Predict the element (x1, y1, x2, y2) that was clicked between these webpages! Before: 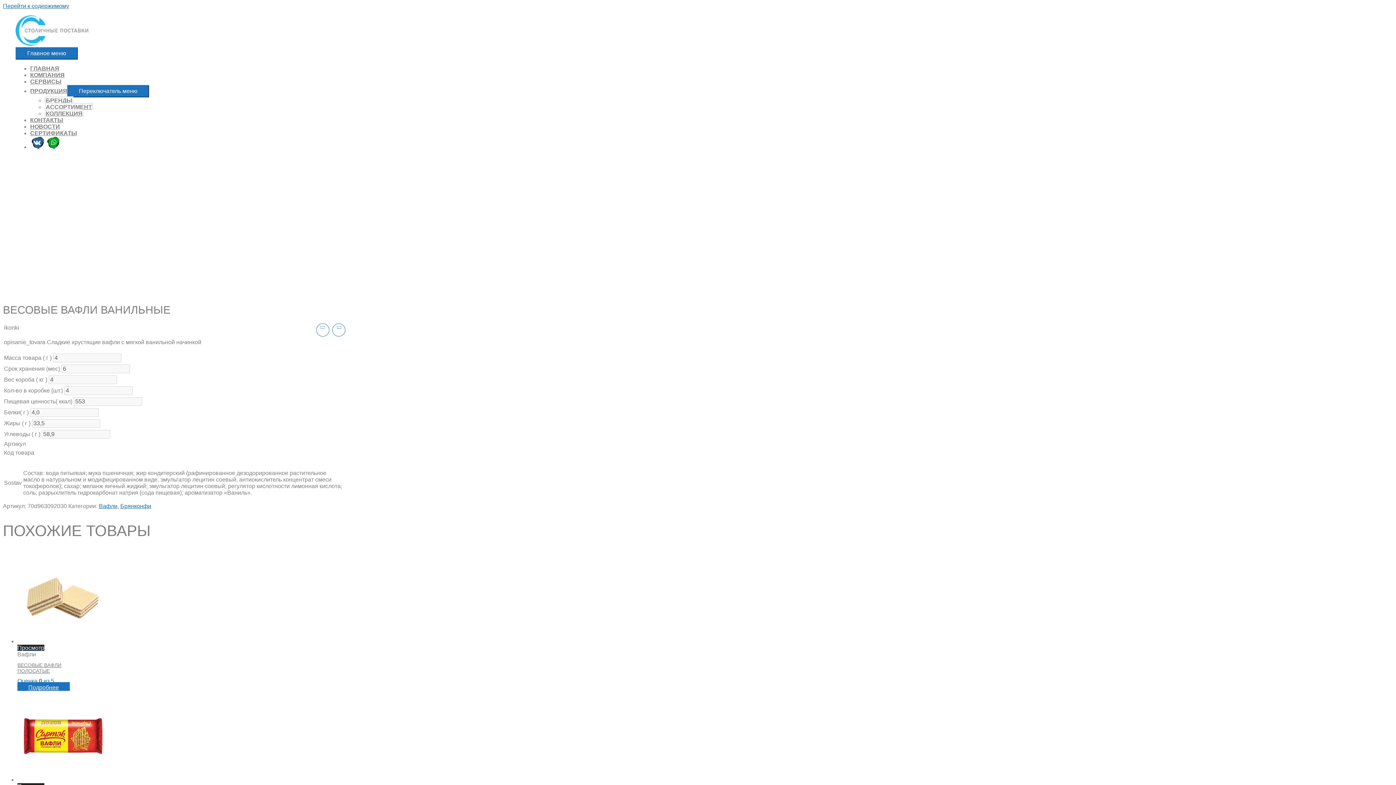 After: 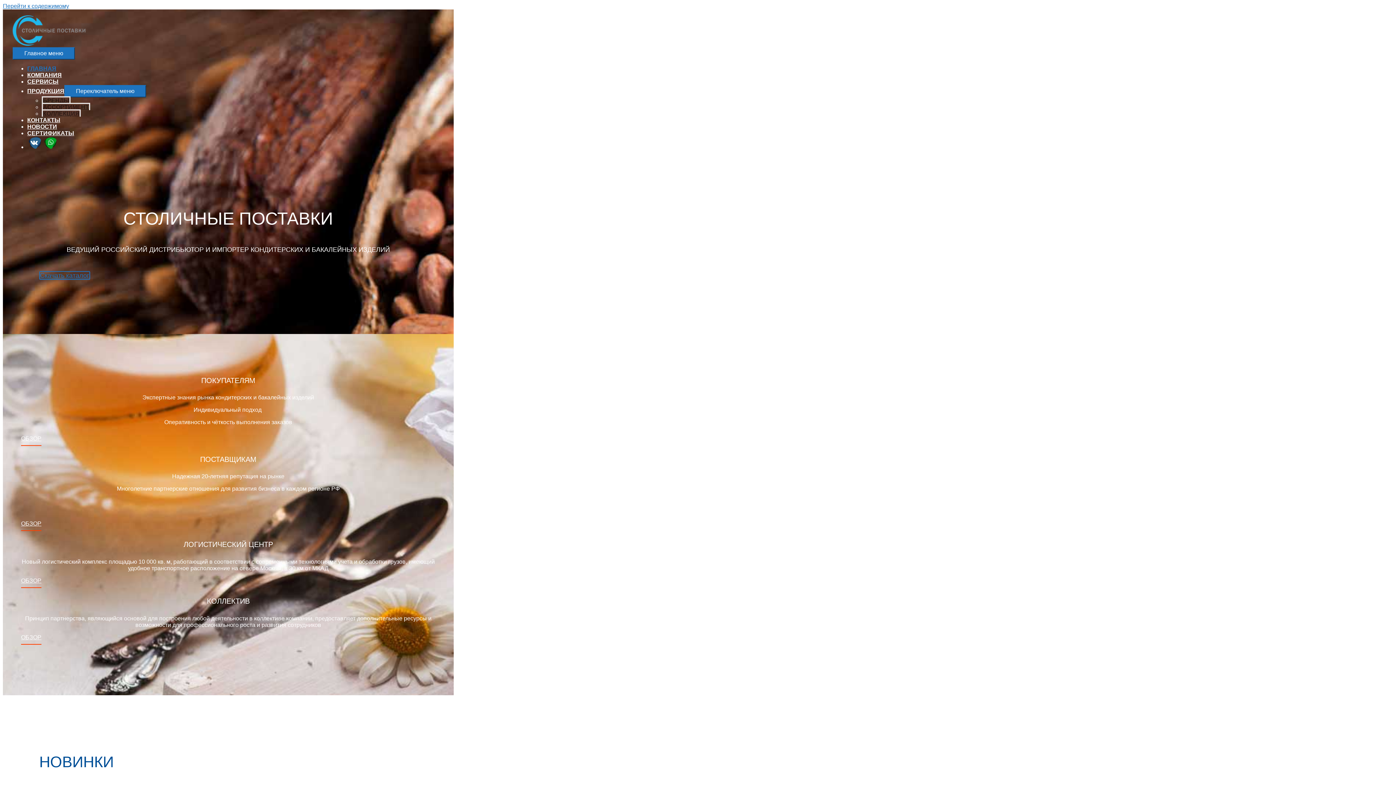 Action: bbox: (15, 40, 88, 46)